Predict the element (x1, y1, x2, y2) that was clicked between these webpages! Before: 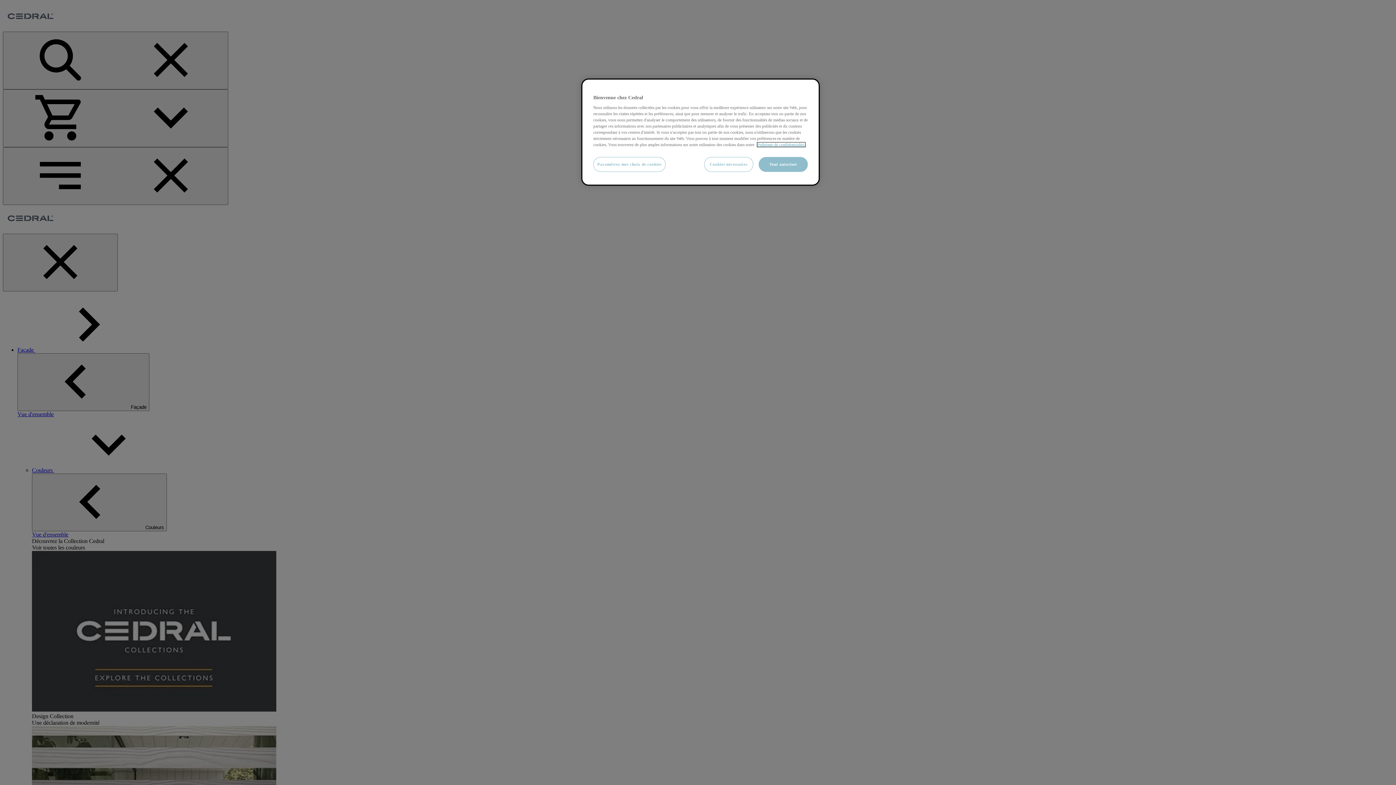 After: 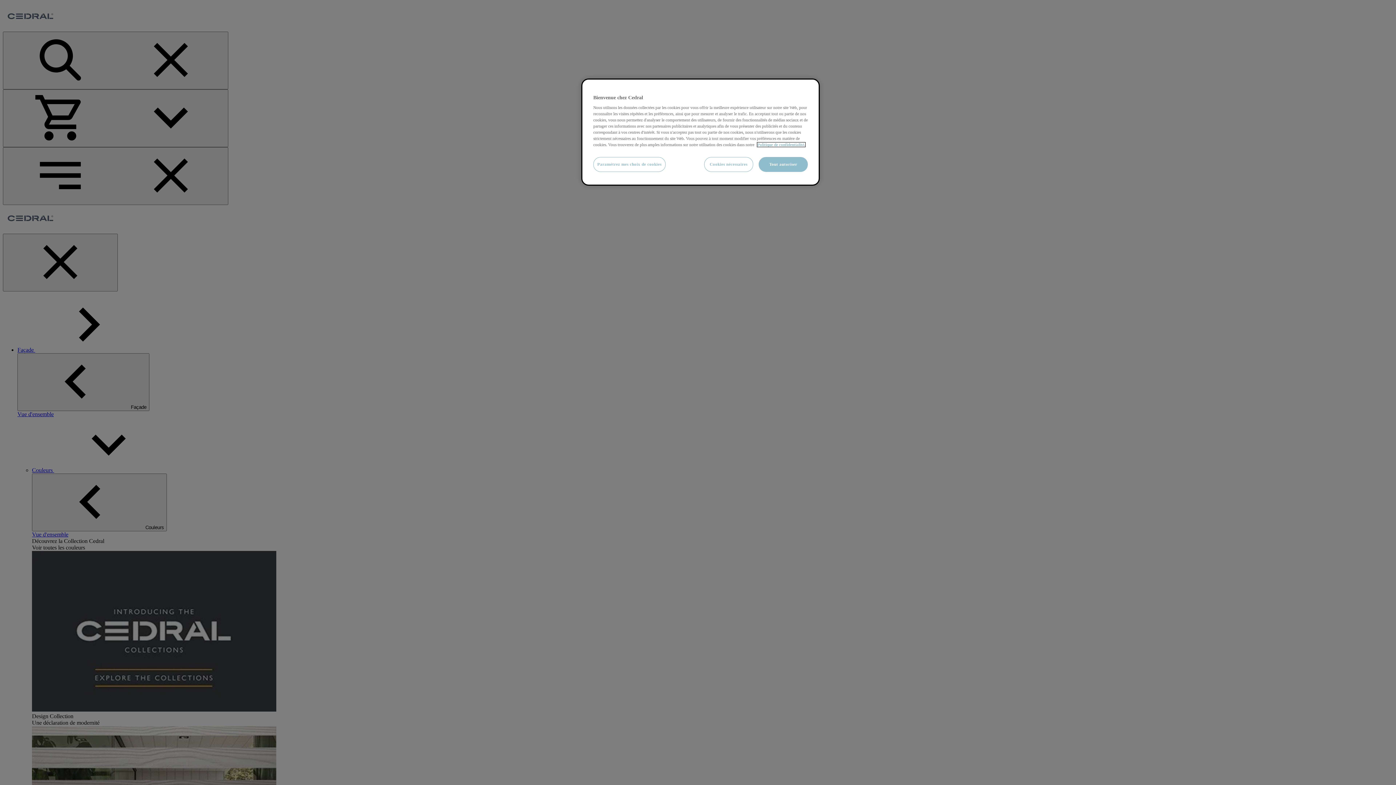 Action: label: Pour en savoir plus sur la protection de votre vie privée, s`ouvre dans une nouvelle fenêtre bbox: (757, 142, 805, 146)